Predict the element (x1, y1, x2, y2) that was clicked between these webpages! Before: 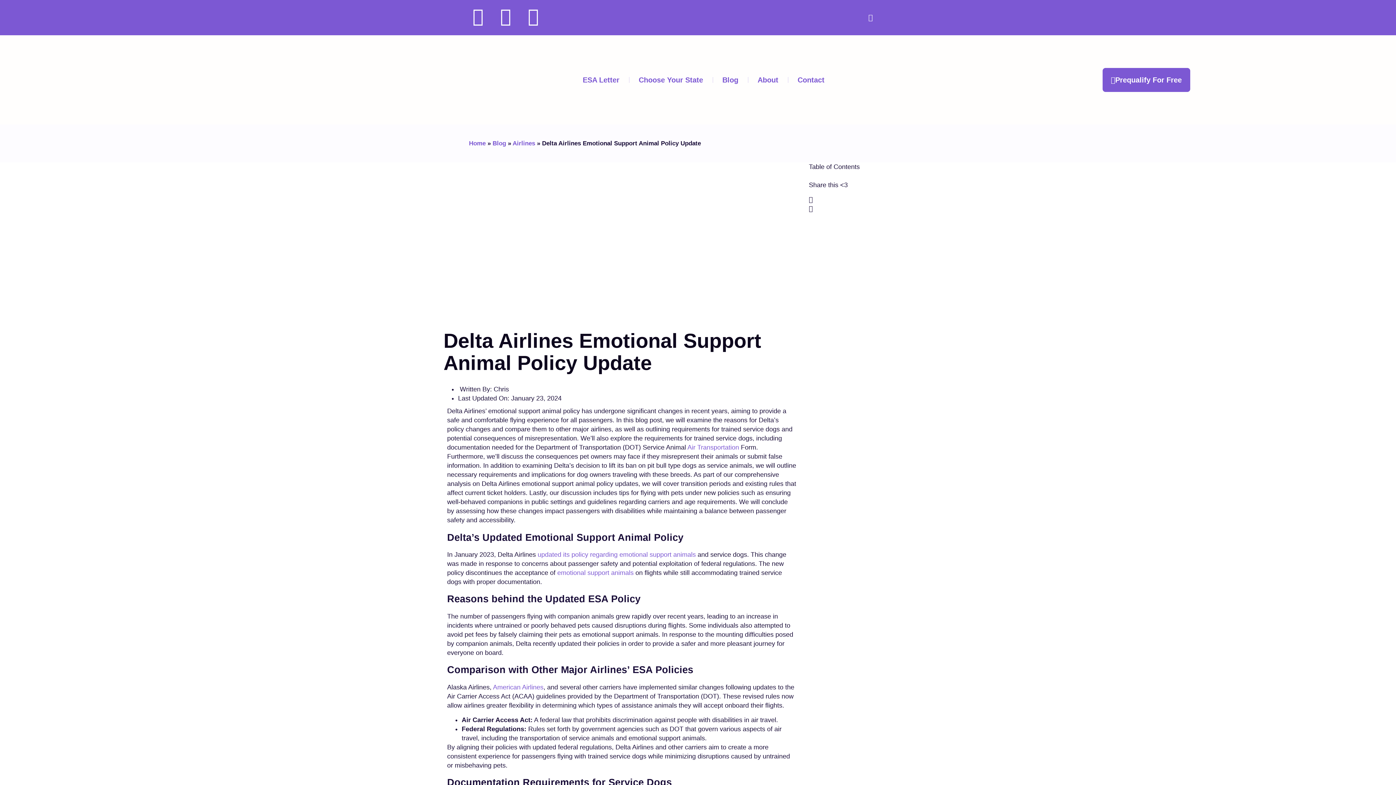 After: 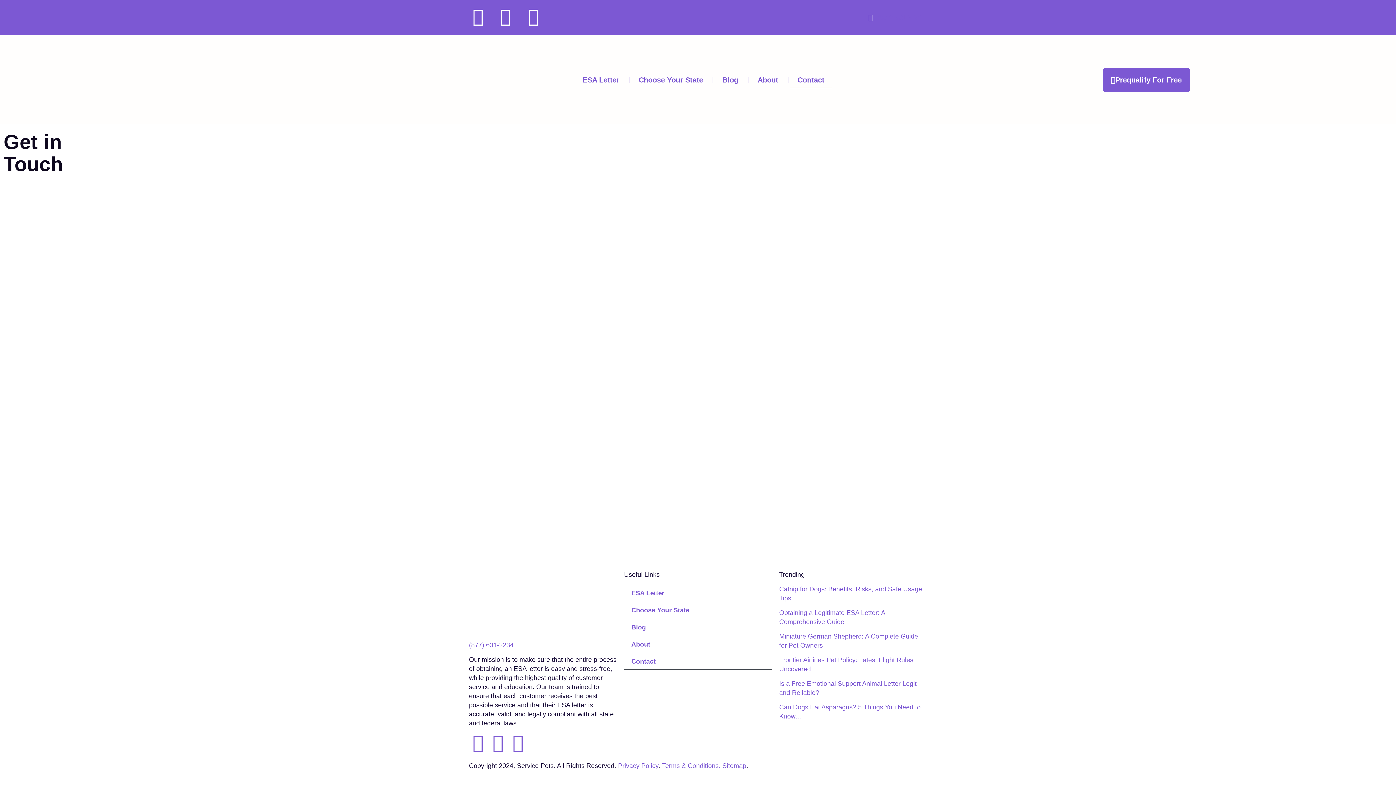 Action: bbox: (790, 71, 832, 88) label: Contact